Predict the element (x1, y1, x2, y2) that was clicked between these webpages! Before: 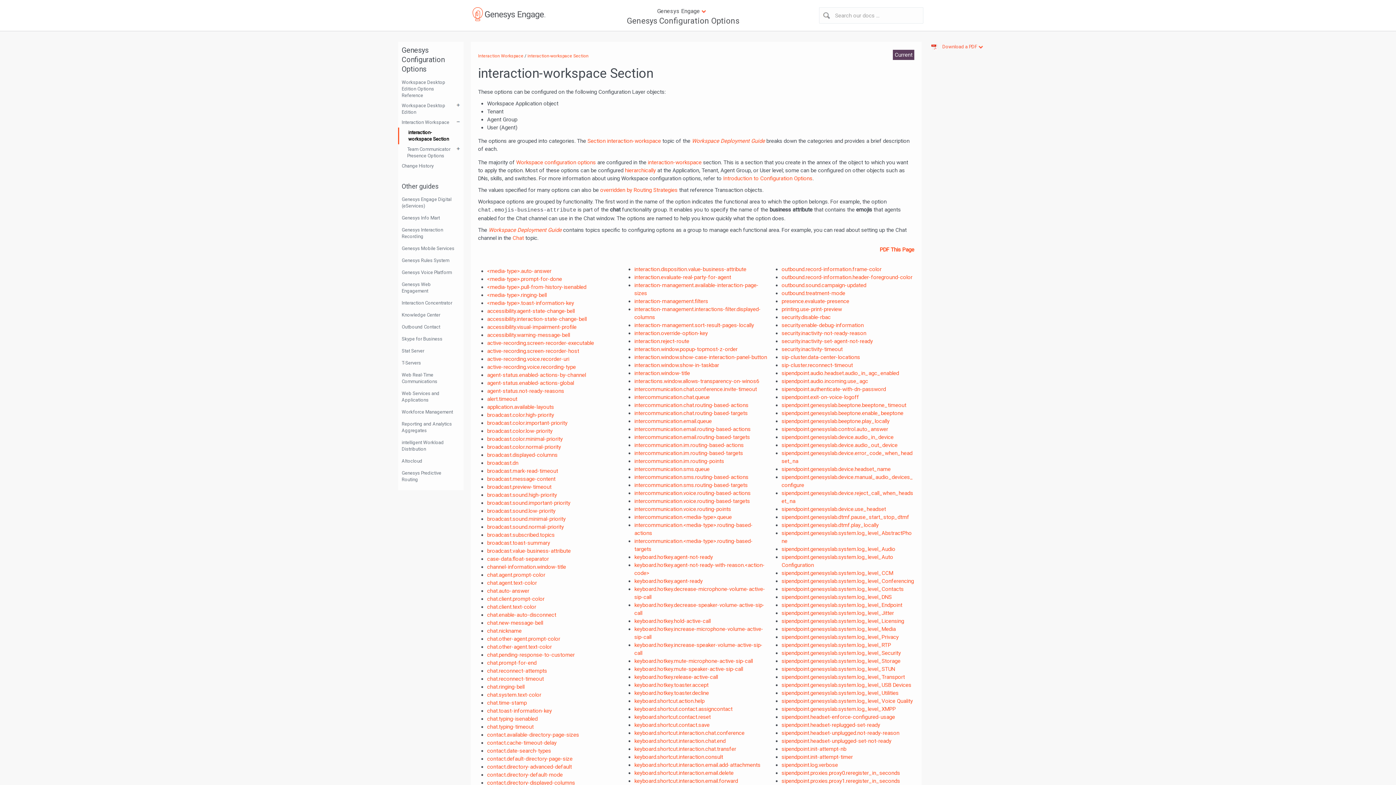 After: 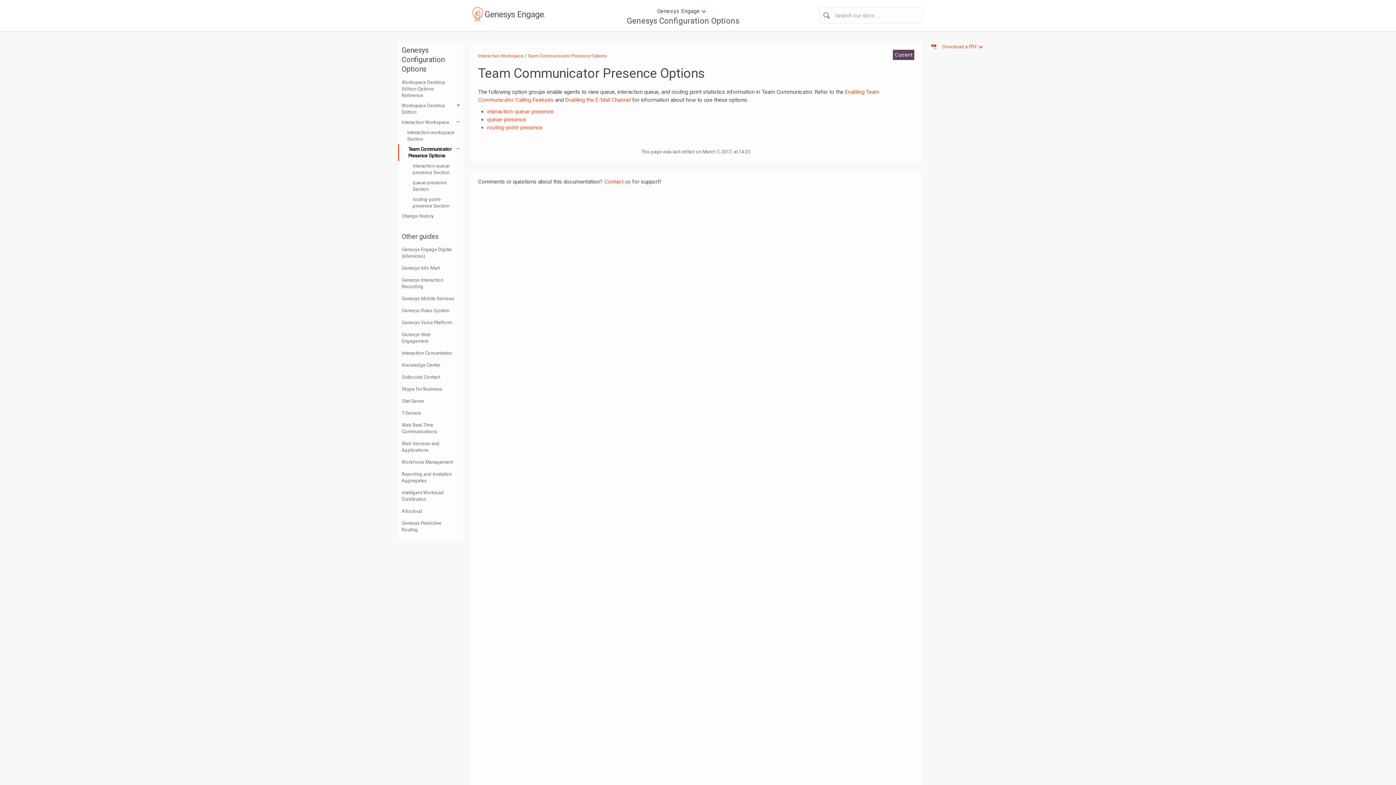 Action: bbox: (407, 144, 454, 161) label: Team Communicator Presence Options